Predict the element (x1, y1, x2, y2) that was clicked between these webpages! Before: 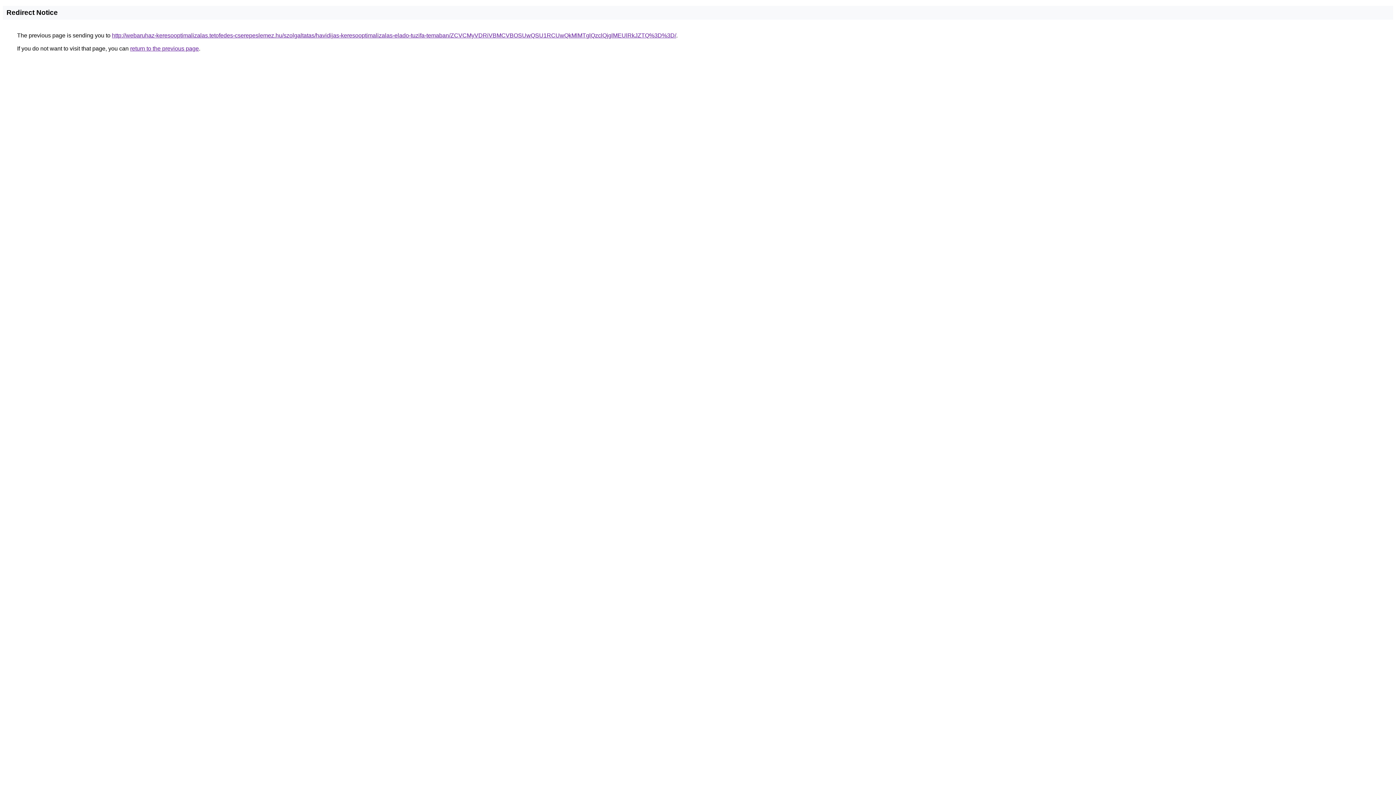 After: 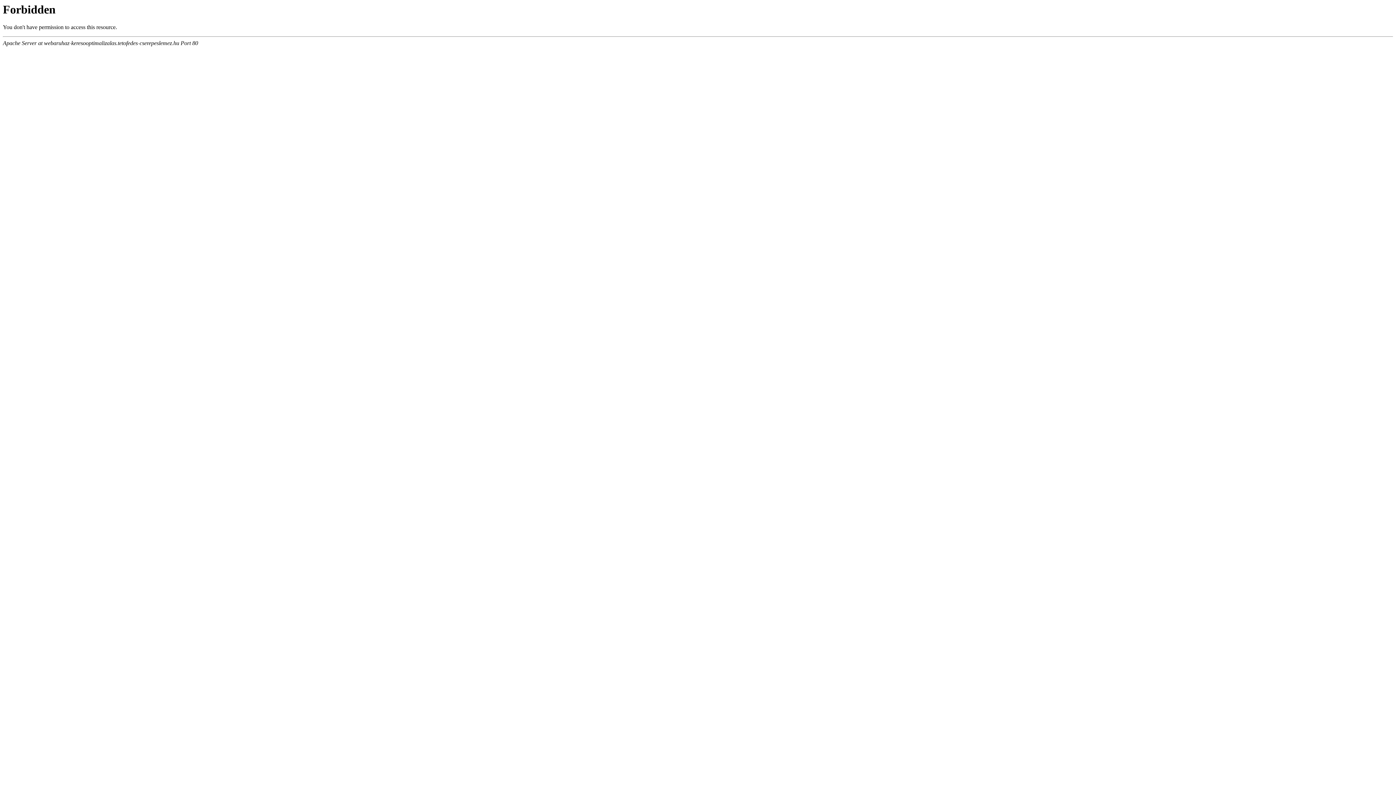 Action: label: http://webaruhaz-keresooptimalizalas.tetofedes-cserepeslemez.hu/szolgaltatas/havidijas-keresooptimalizalas-elado-tuzifa-temaban/ZCVCMyVDRiVBMCVBOSUwQSU1RCUwQkMlMTglQzclQjglMEUlRkJZTQ%3D%3D/ bbox: (112, 32, 676, 38)